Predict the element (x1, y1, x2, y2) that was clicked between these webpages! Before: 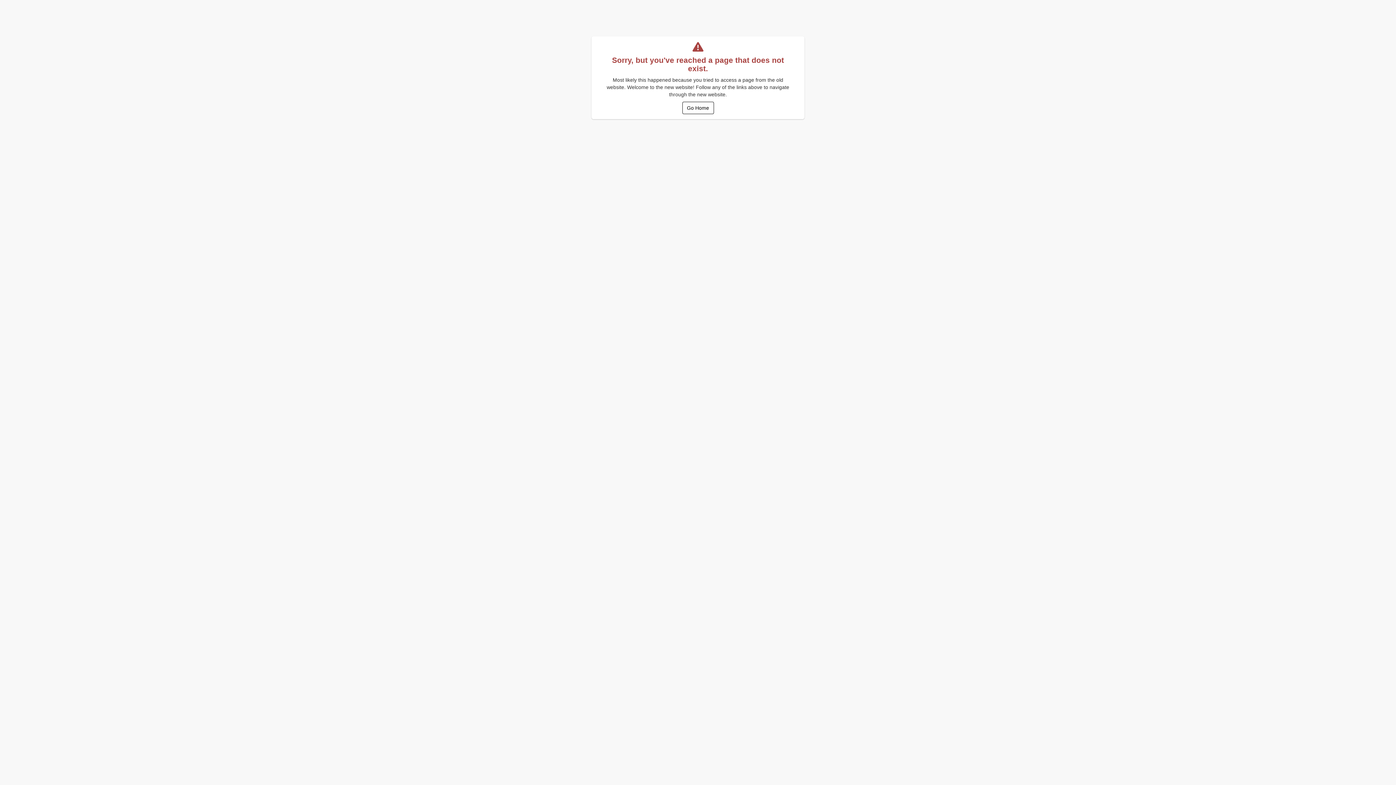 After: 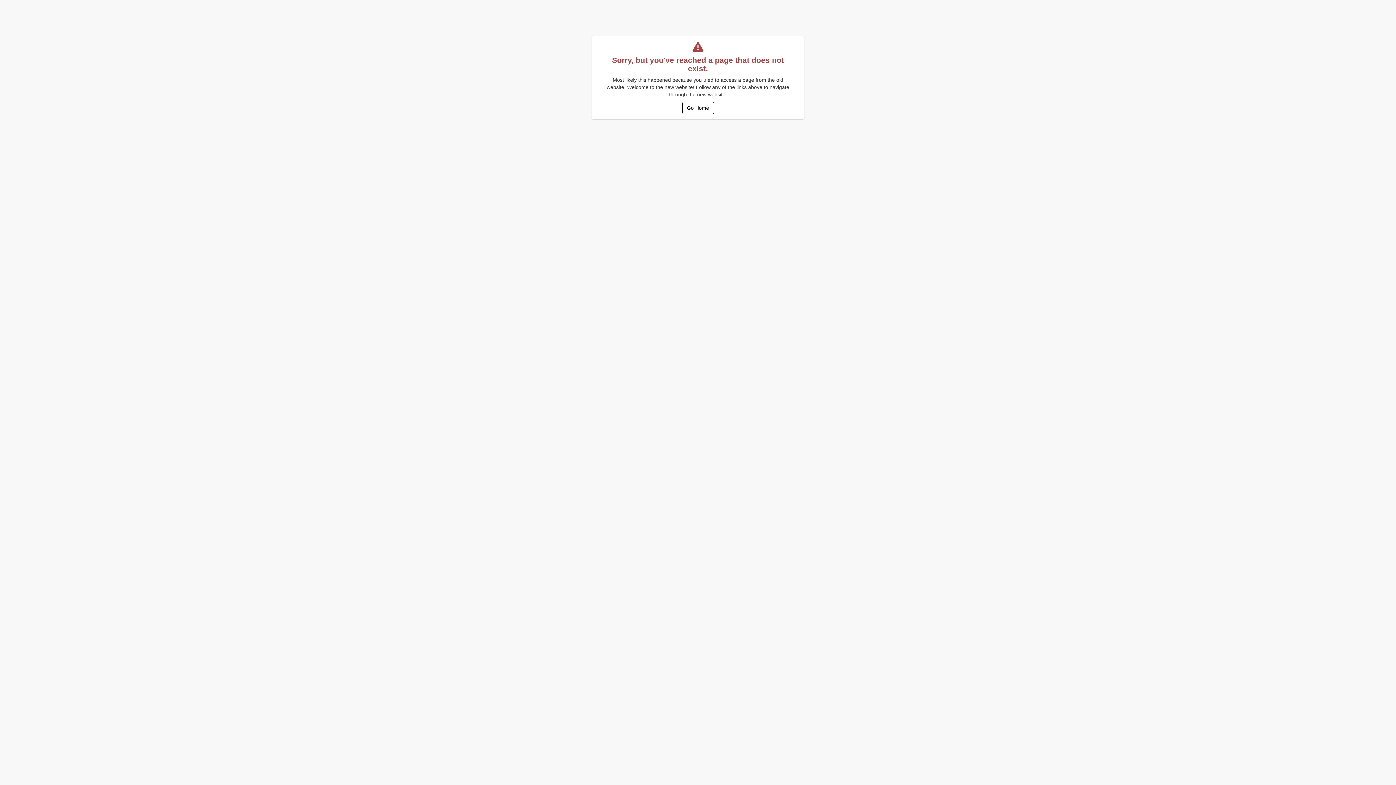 Action: label: Go Home bbox: (682, 101, 714, 114)